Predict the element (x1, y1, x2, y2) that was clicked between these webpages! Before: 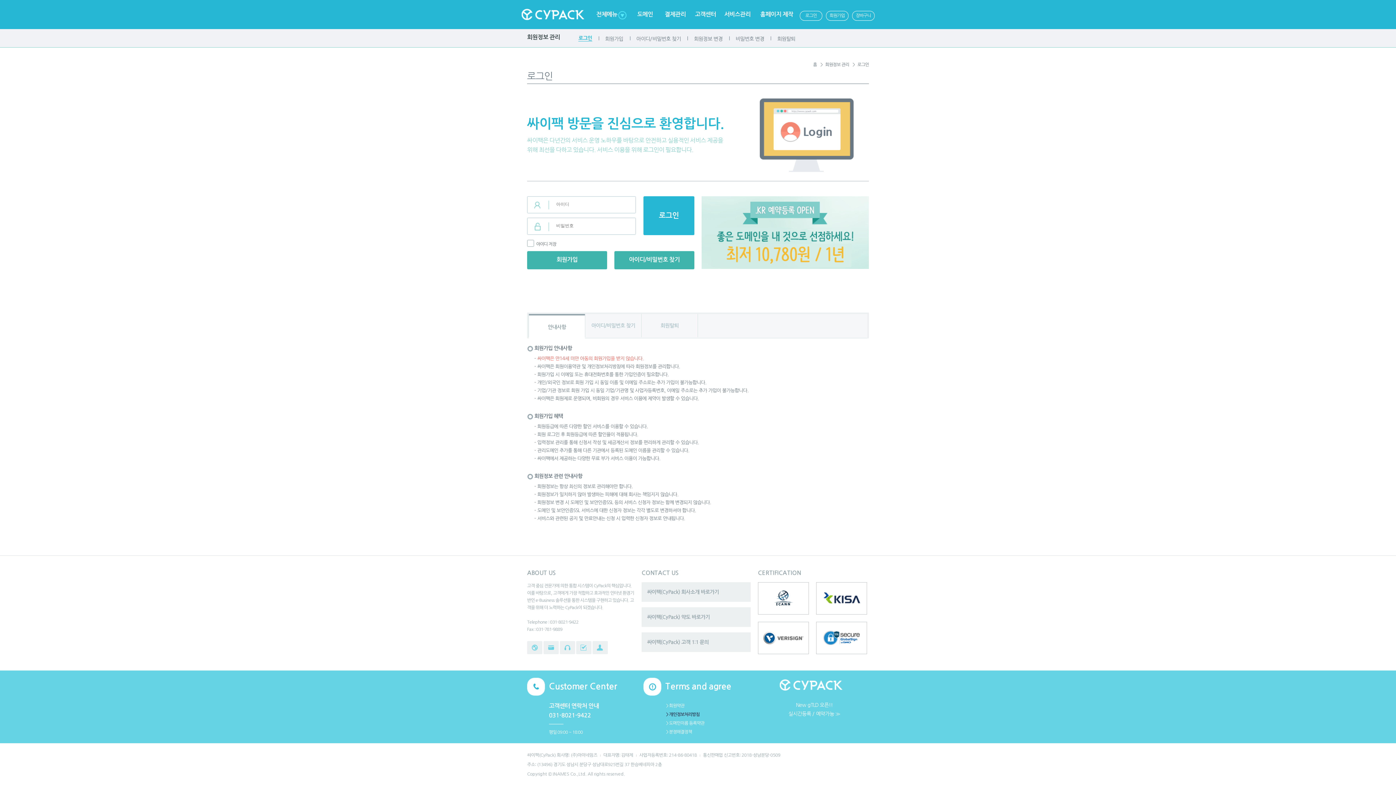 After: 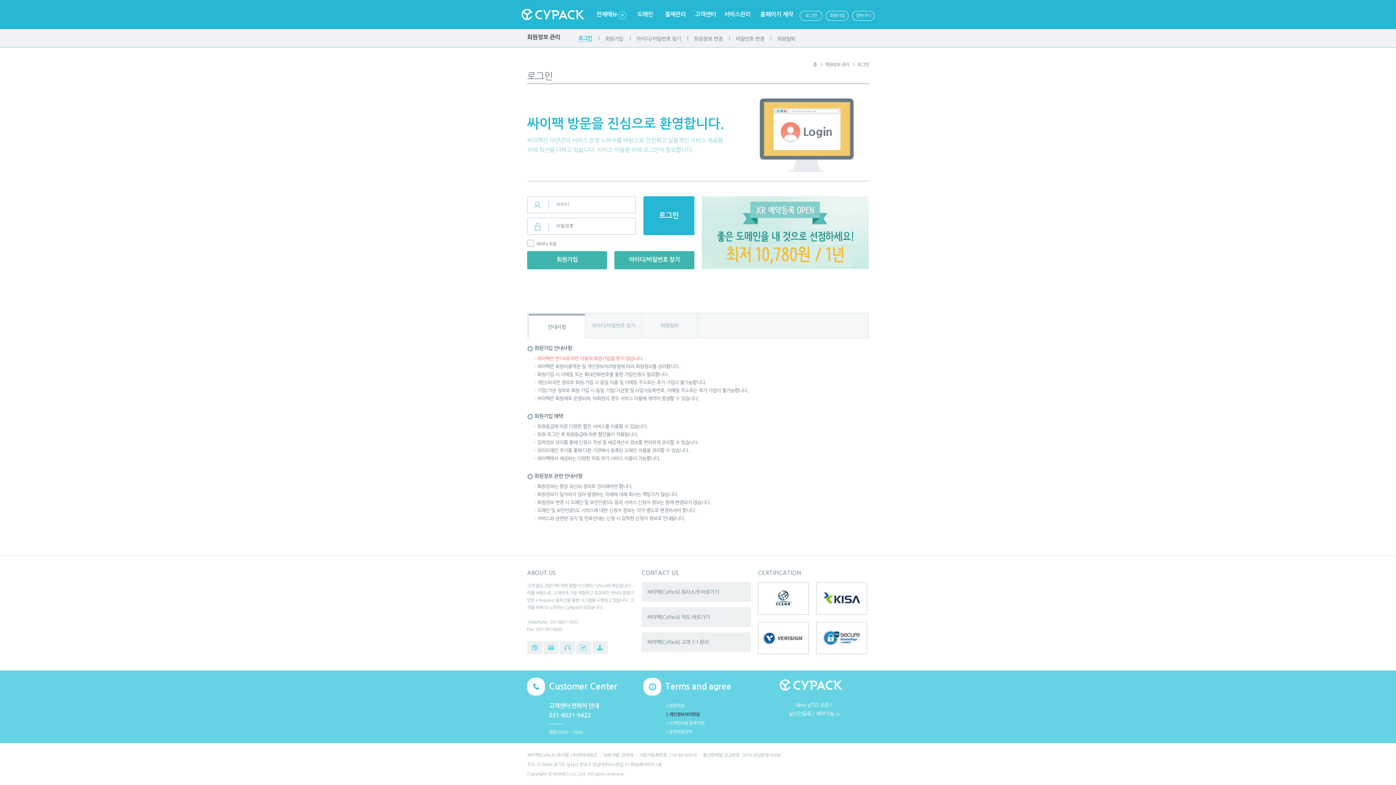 Action: bbox: (527, 34, 572, 40) label: 회원정보 관리